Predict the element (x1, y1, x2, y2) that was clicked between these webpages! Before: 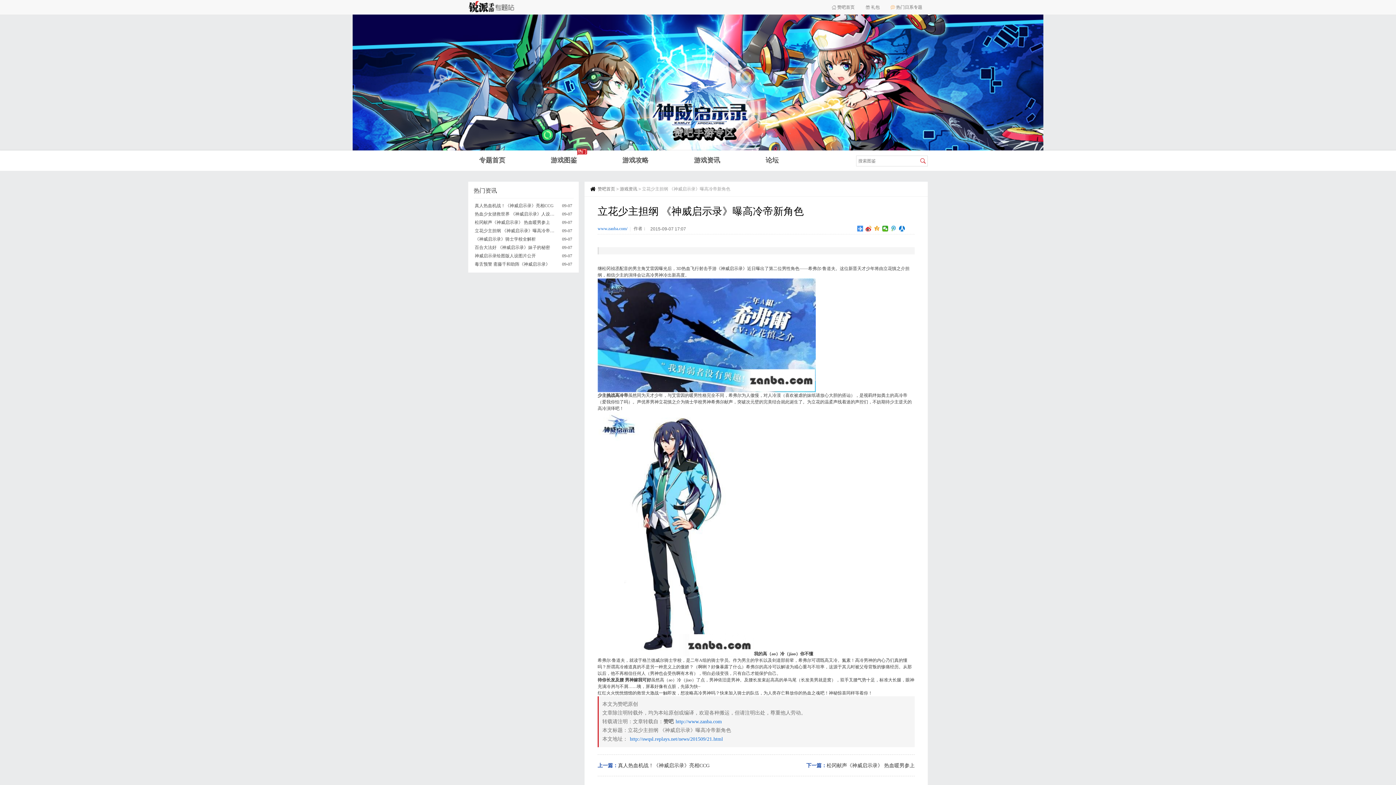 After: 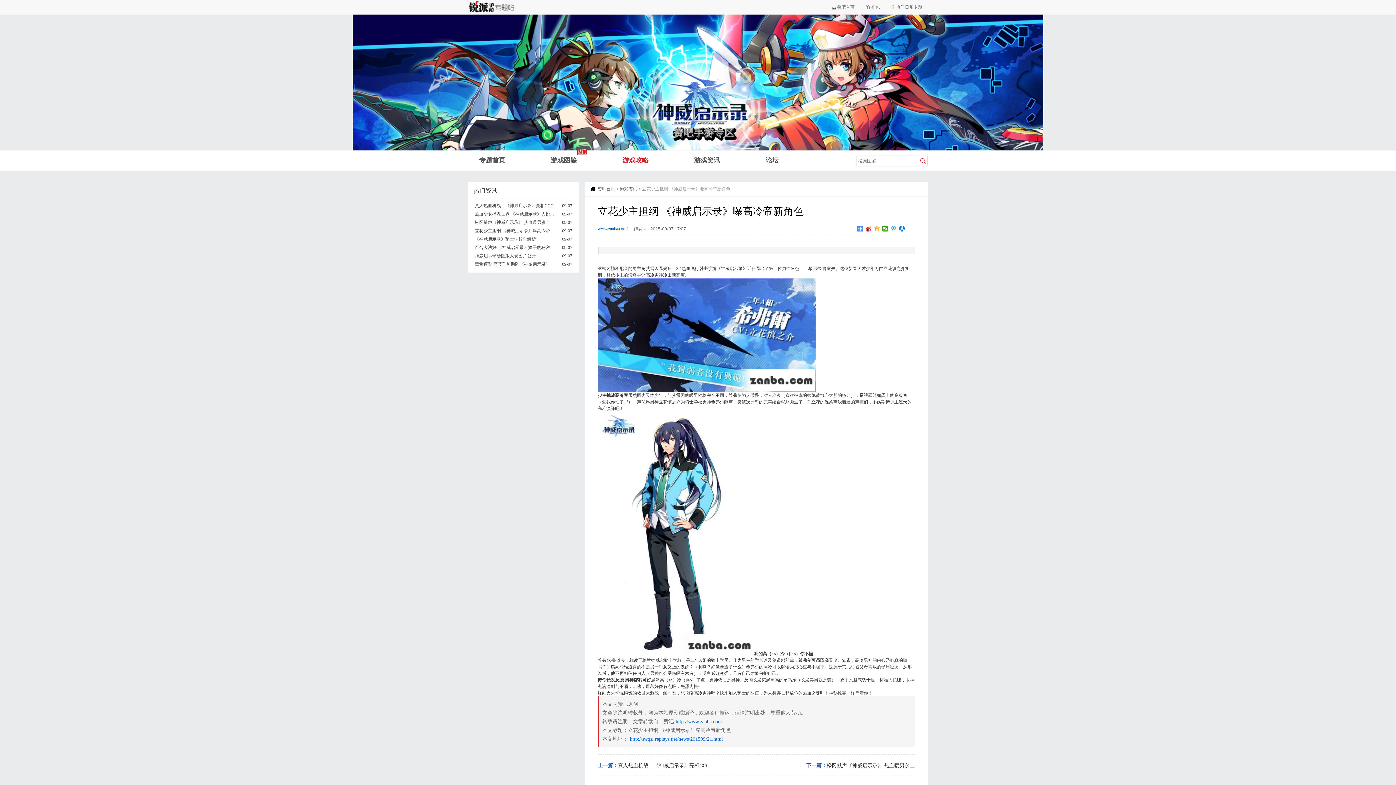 Action: label: 游戏攻略 bbox: (622, 150, 648, 166)